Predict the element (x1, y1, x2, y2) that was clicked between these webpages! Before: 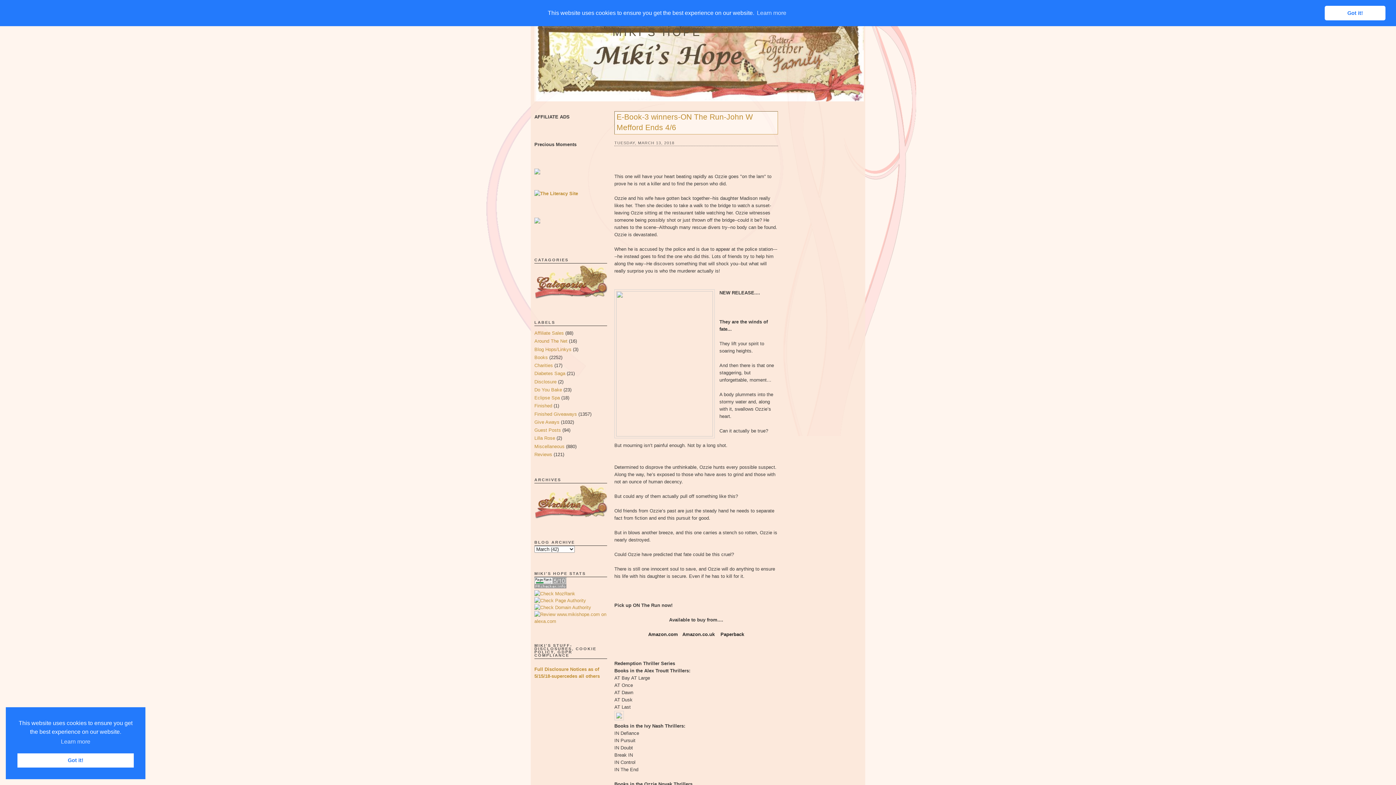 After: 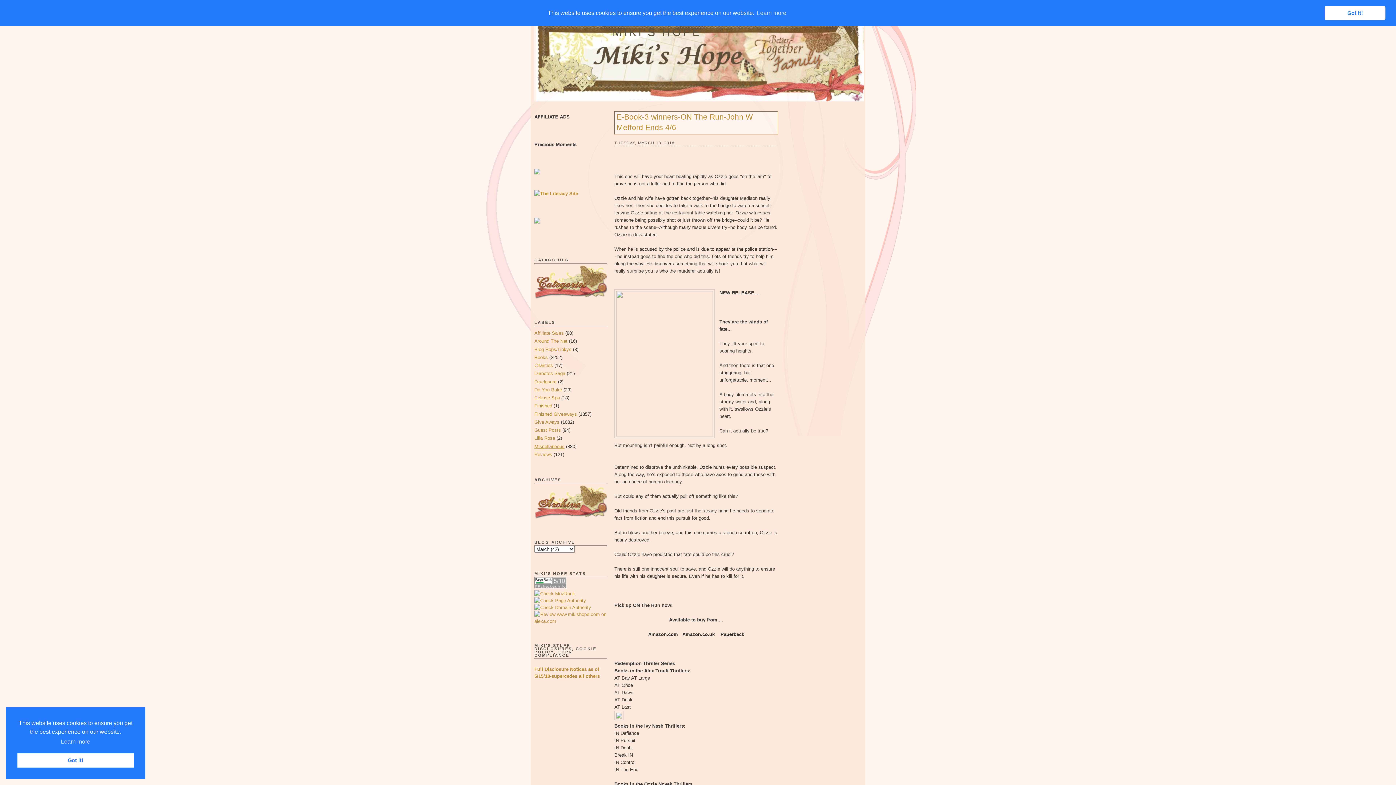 Action: bbox: (534, 443, 564, 449) label: Miscellaneous